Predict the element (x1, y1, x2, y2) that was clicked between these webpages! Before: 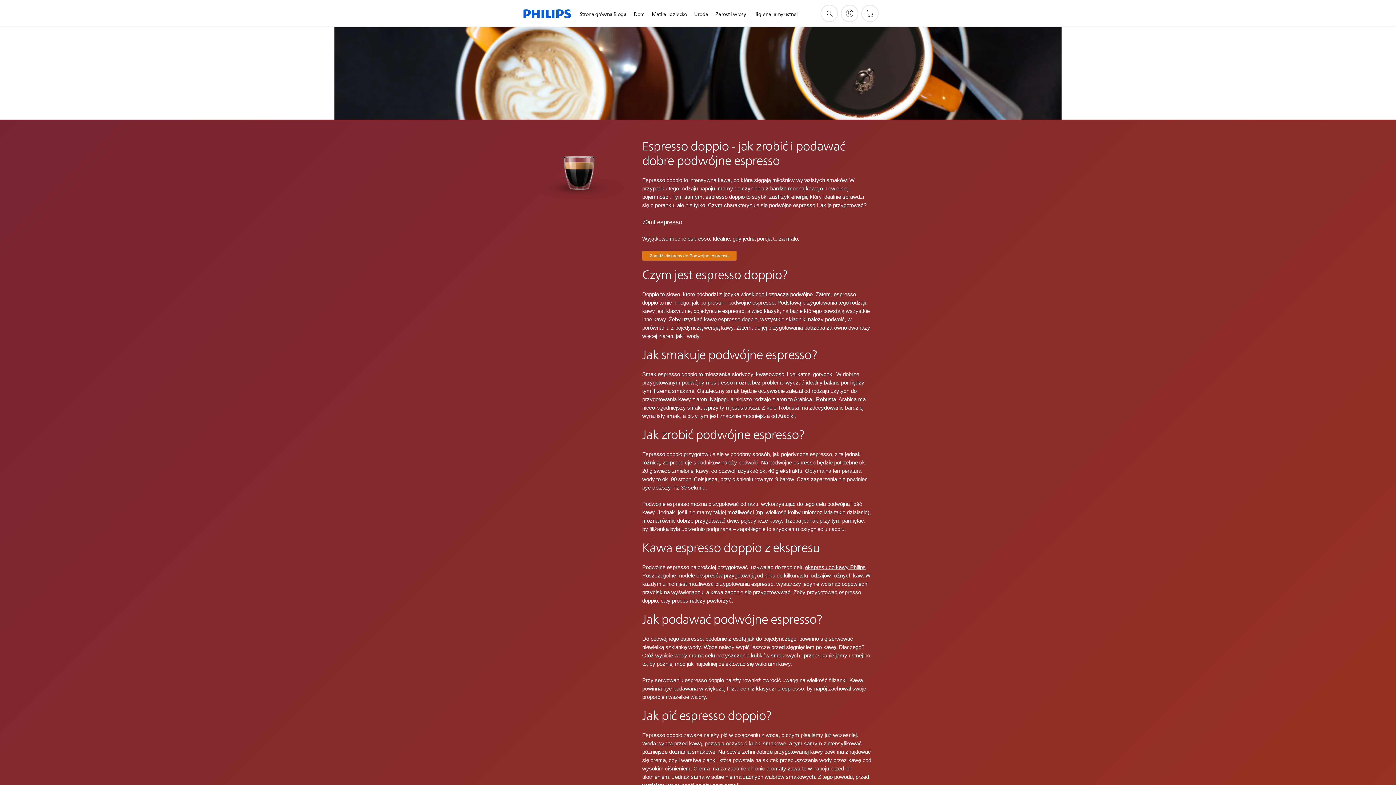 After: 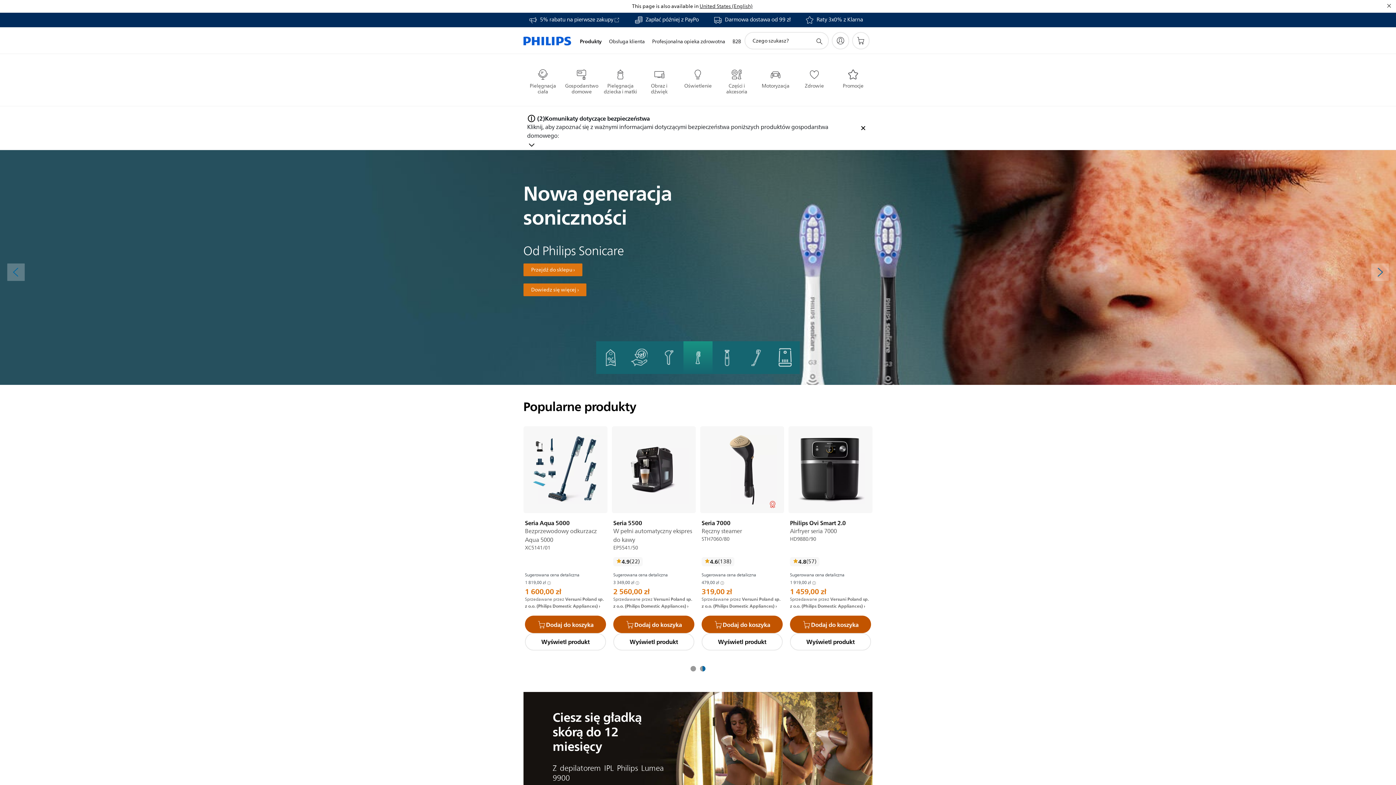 Action: bbox: (523, 0, 571, 27)